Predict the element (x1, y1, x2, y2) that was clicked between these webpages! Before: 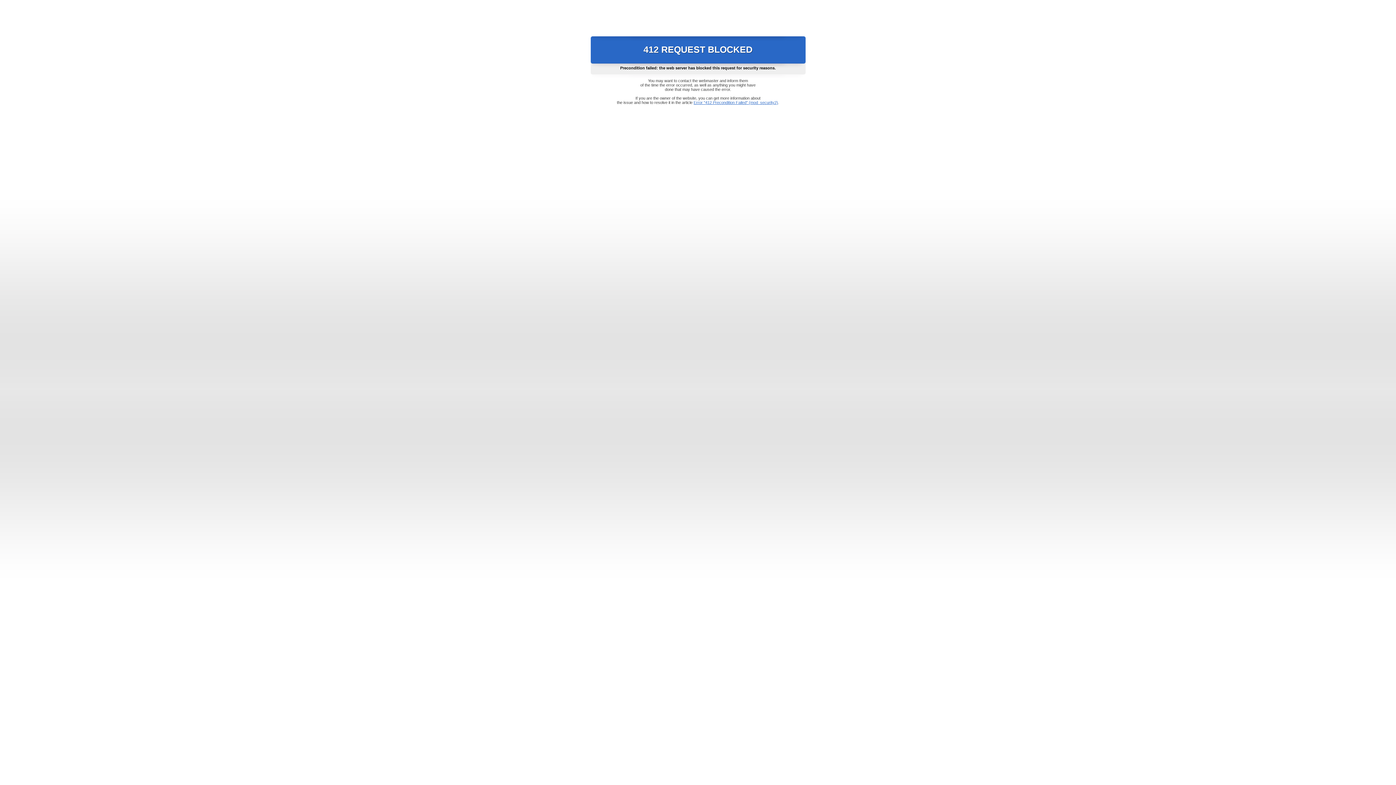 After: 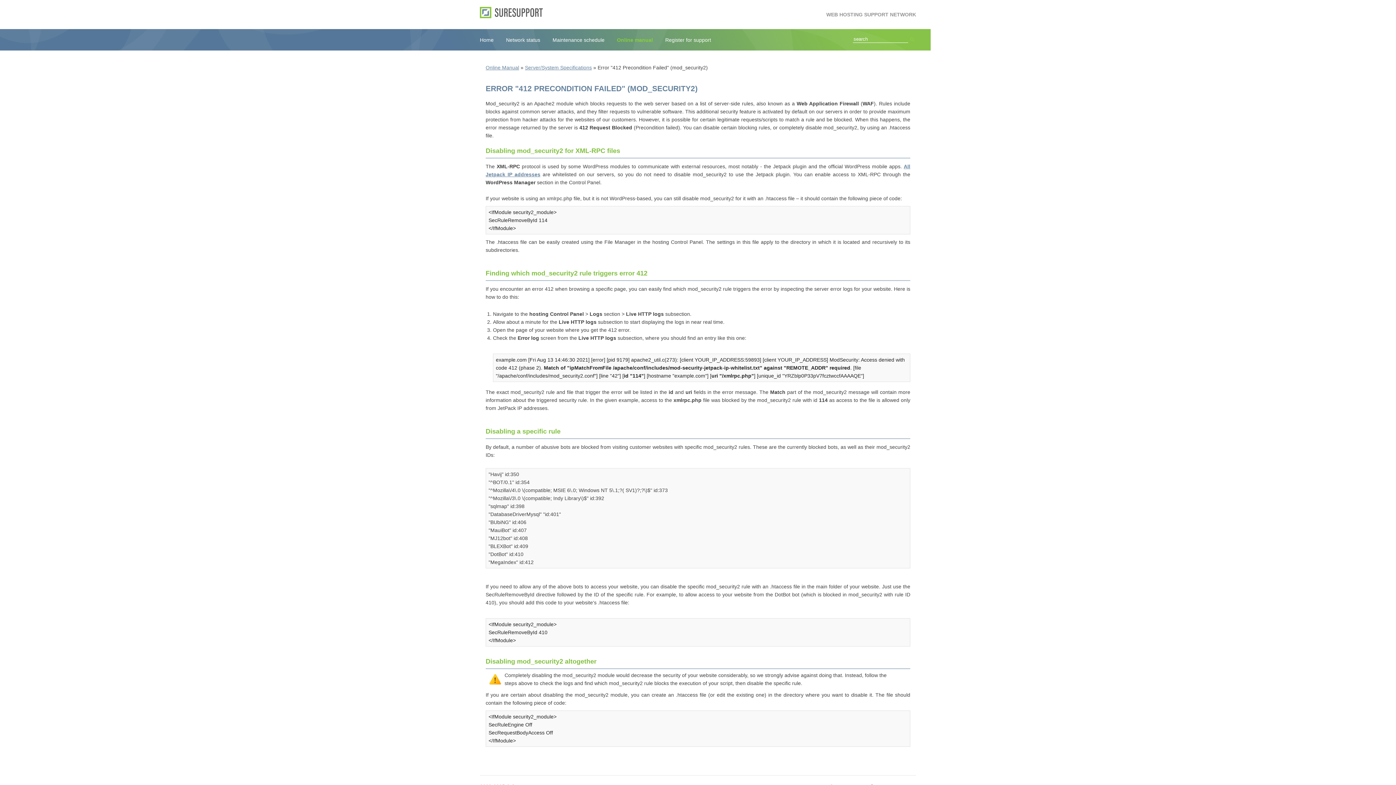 Action: bbox: (693, 100, 778, 104) label: Error "412 Precondition Failed" (mod_security2)